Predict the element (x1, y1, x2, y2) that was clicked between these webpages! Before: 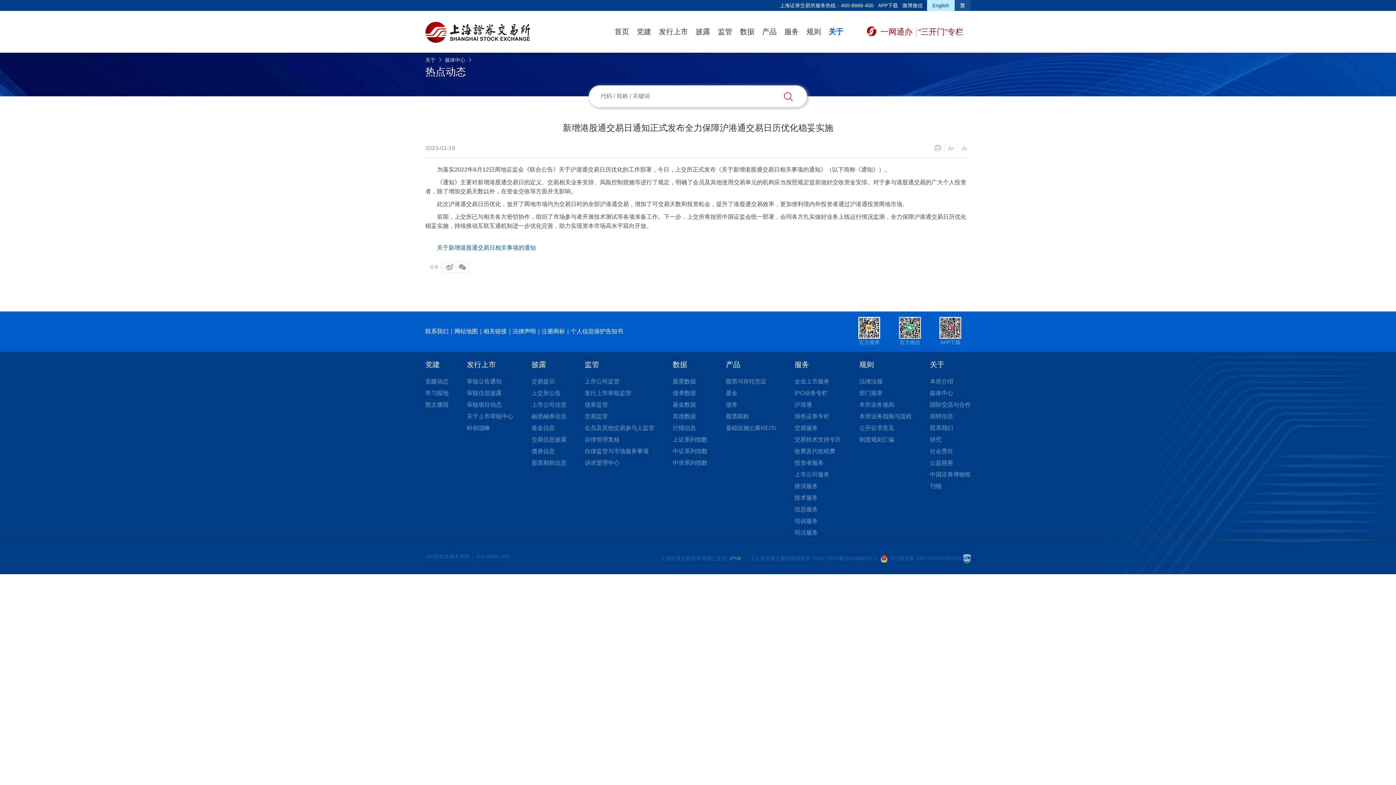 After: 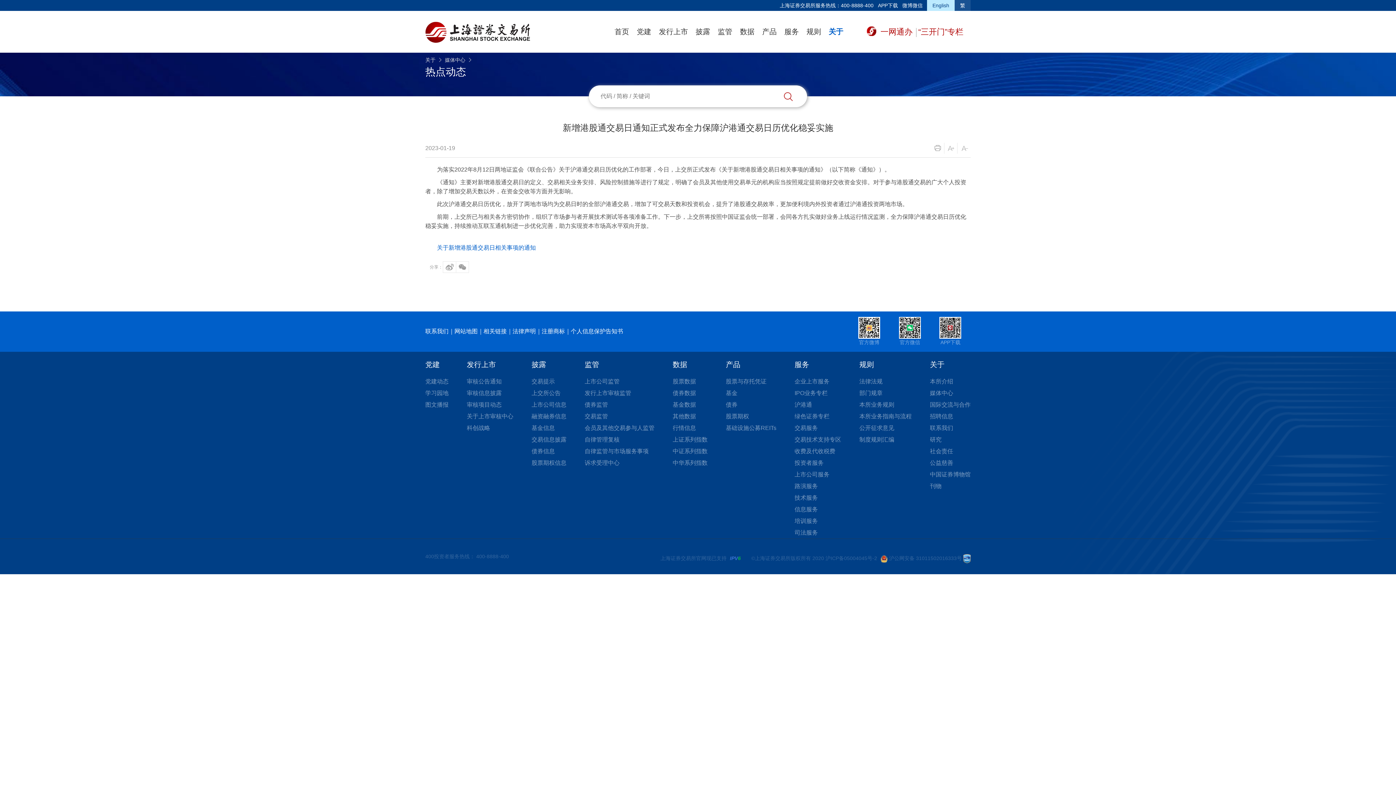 Action: label: 技术服务 bbox: (794, 494, 818, 501)